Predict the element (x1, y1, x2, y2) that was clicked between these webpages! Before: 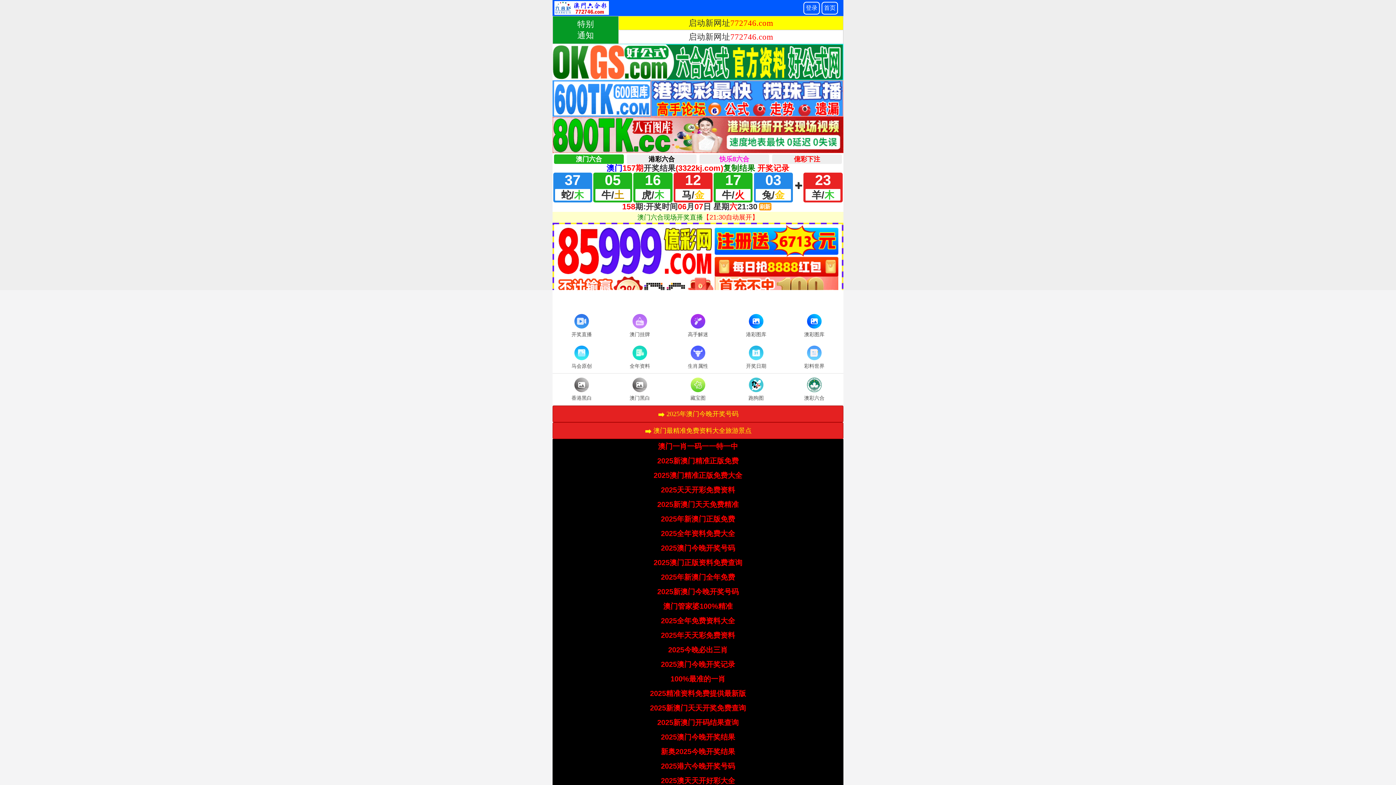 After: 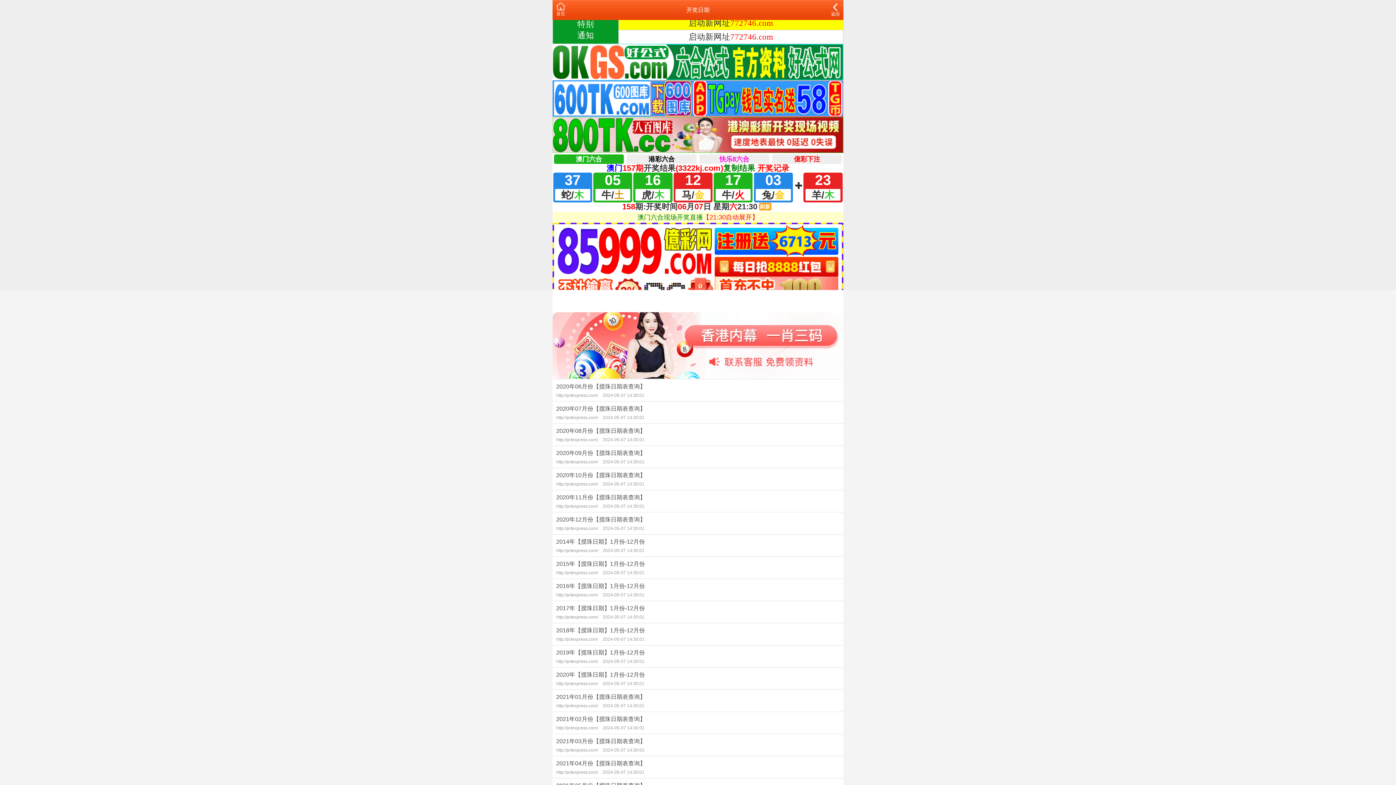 Action: bbox: (727, 344, 785, 371) label: 开奖日期